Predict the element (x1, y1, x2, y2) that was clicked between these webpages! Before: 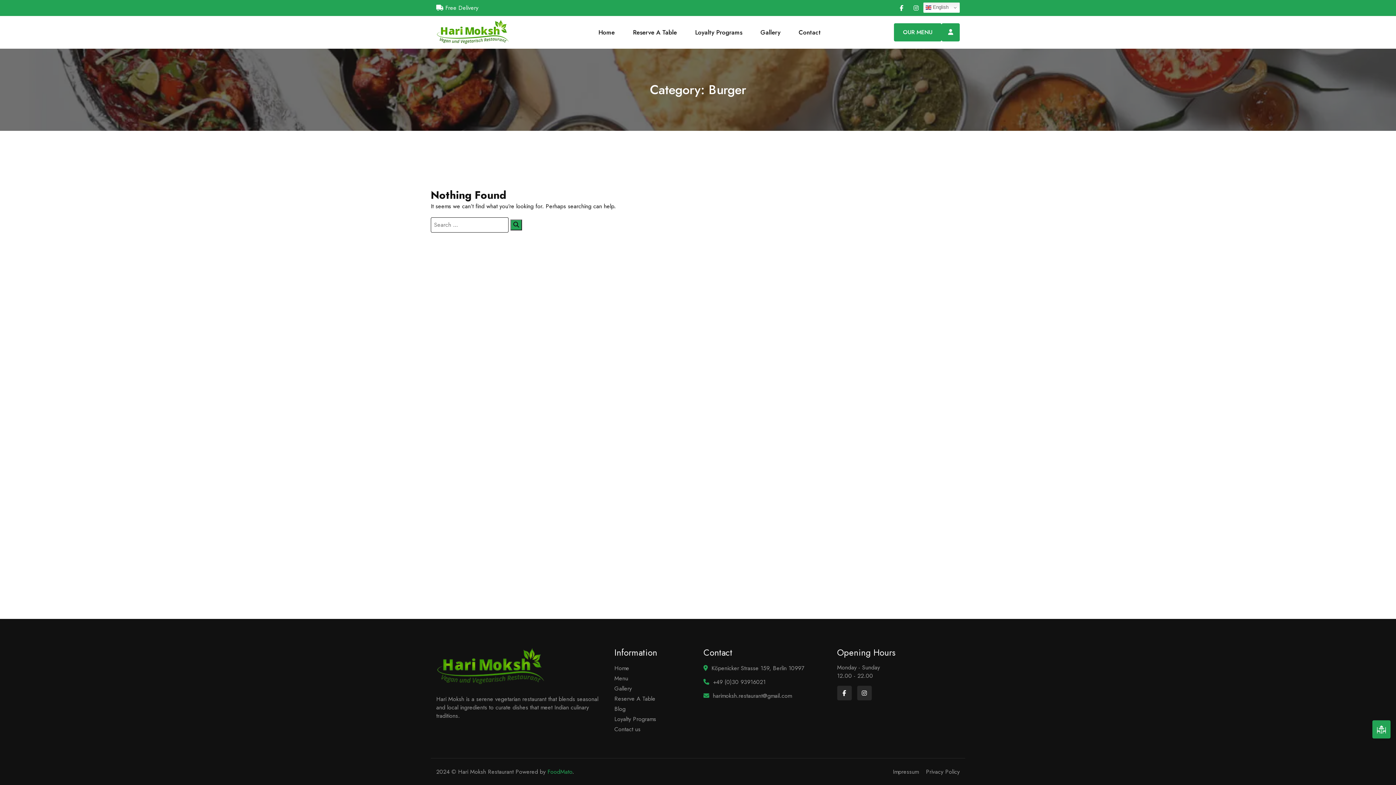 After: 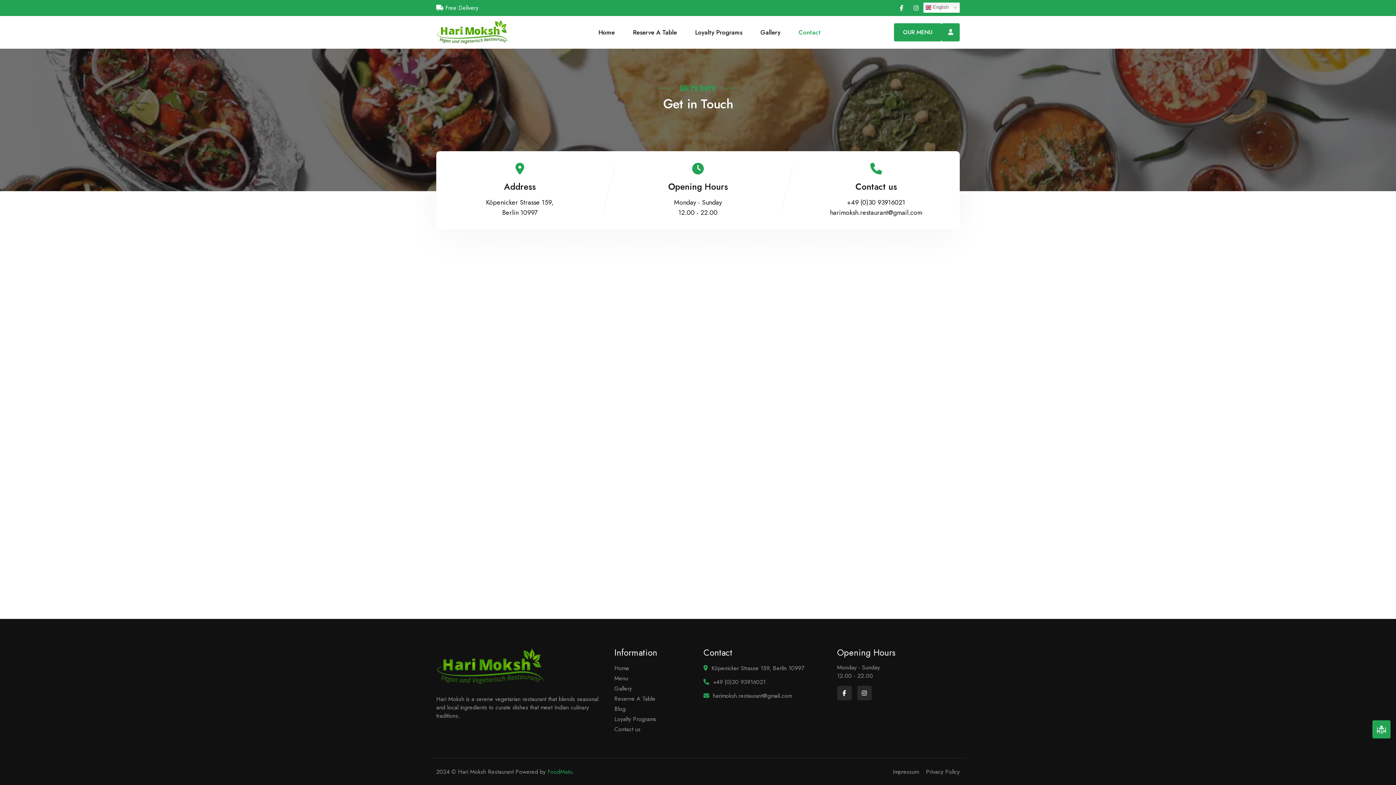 Action: label: Contact bbox: (789, 23, 830, 41)